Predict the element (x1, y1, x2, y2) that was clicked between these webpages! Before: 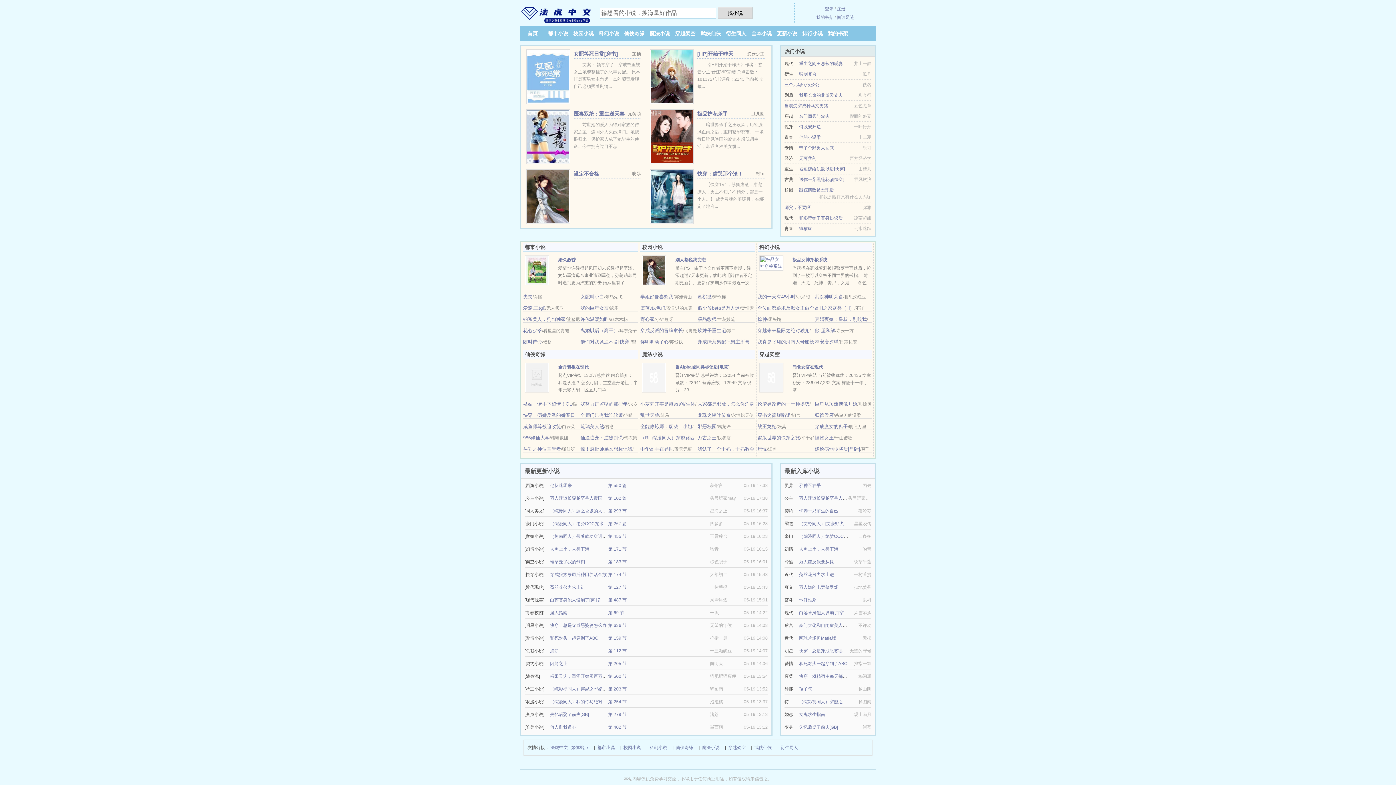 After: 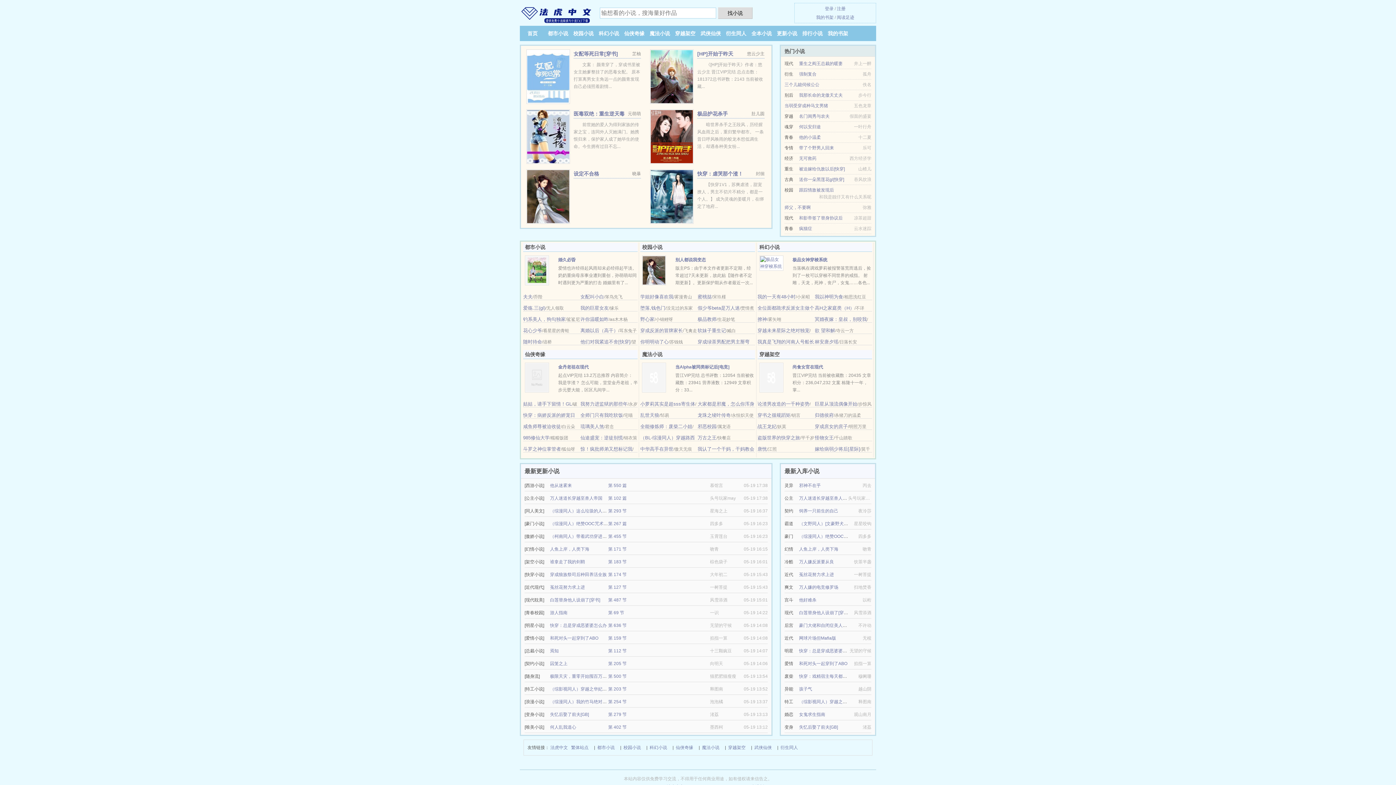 Action: label: 穿越架空 bbox: (728, 744, 745, 752)